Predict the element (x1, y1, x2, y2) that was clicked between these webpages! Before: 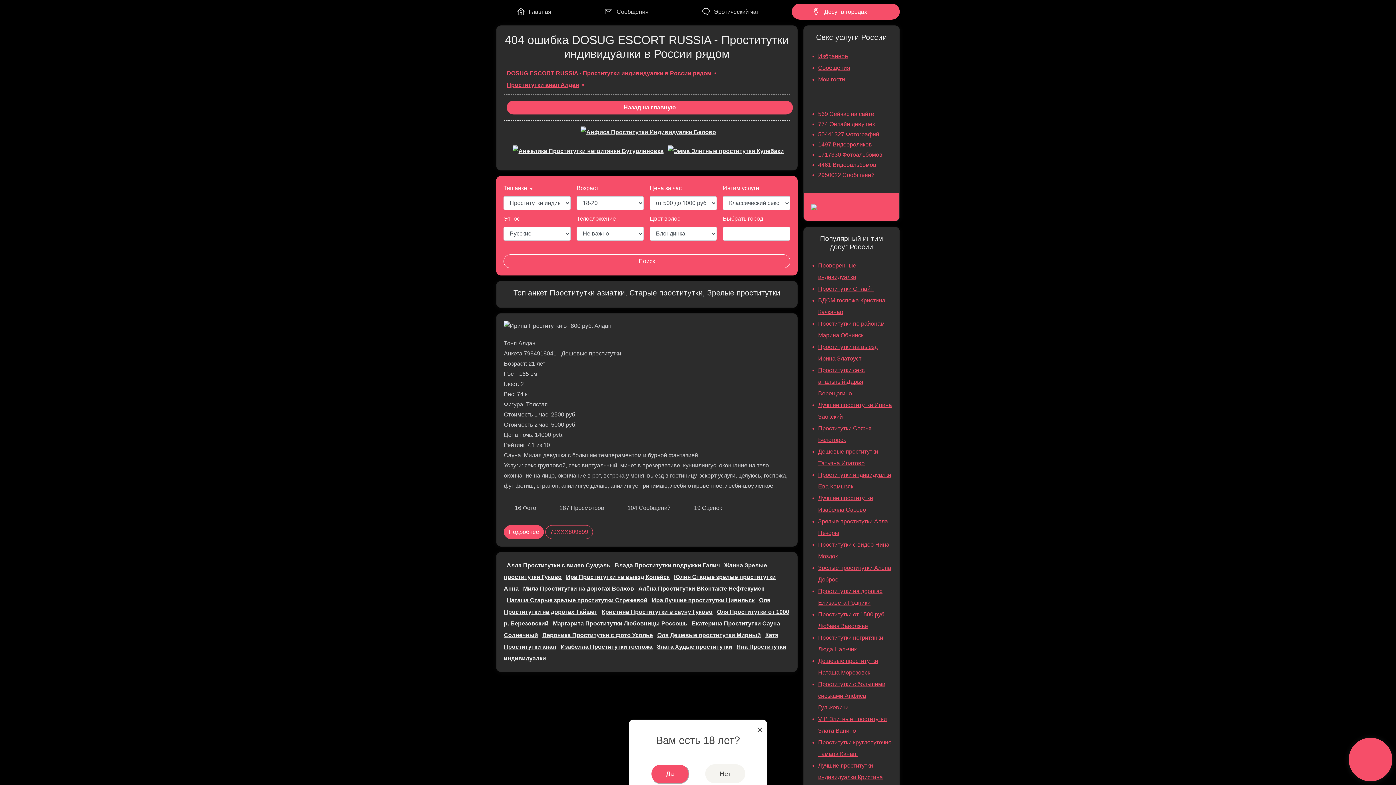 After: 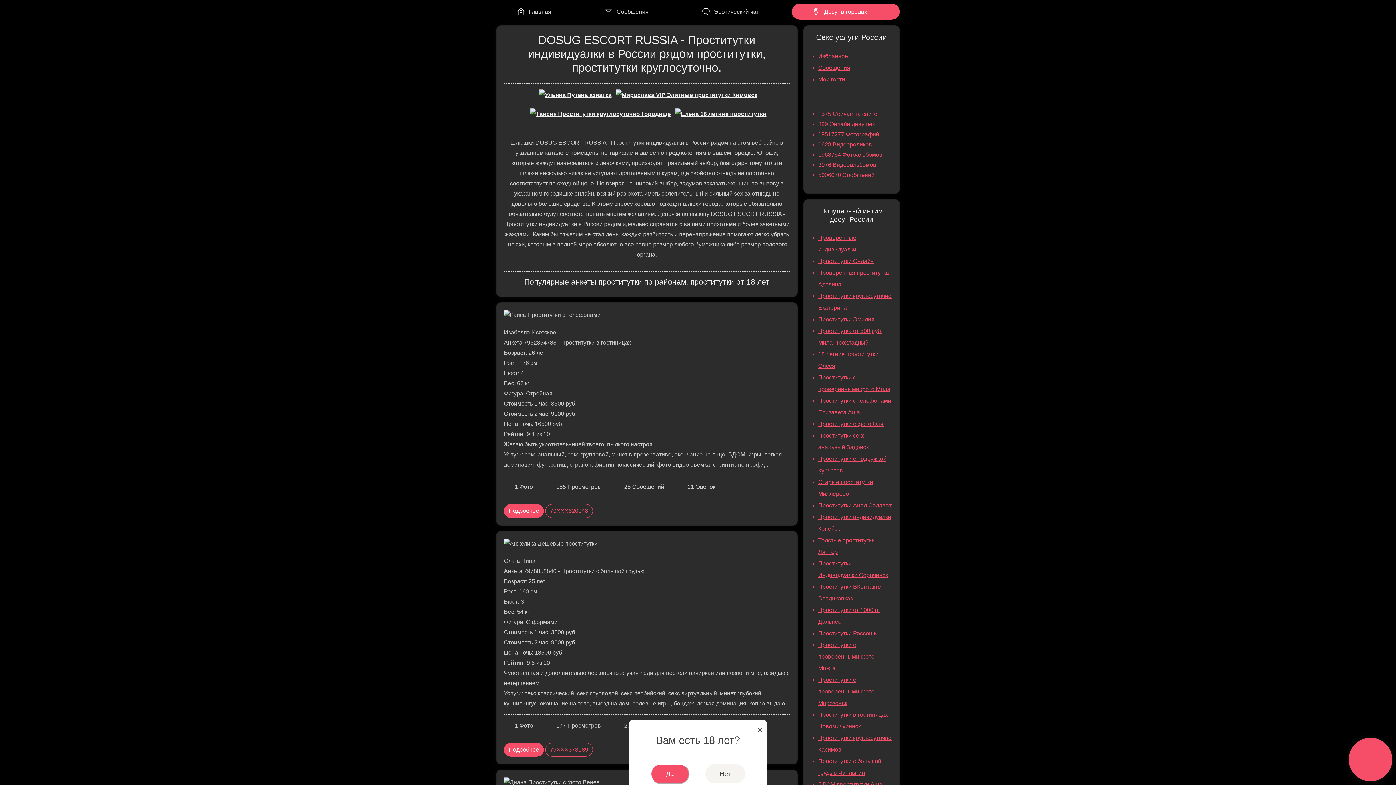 Action: bbox: (506, 100, 792, 114) label: Назад на главную